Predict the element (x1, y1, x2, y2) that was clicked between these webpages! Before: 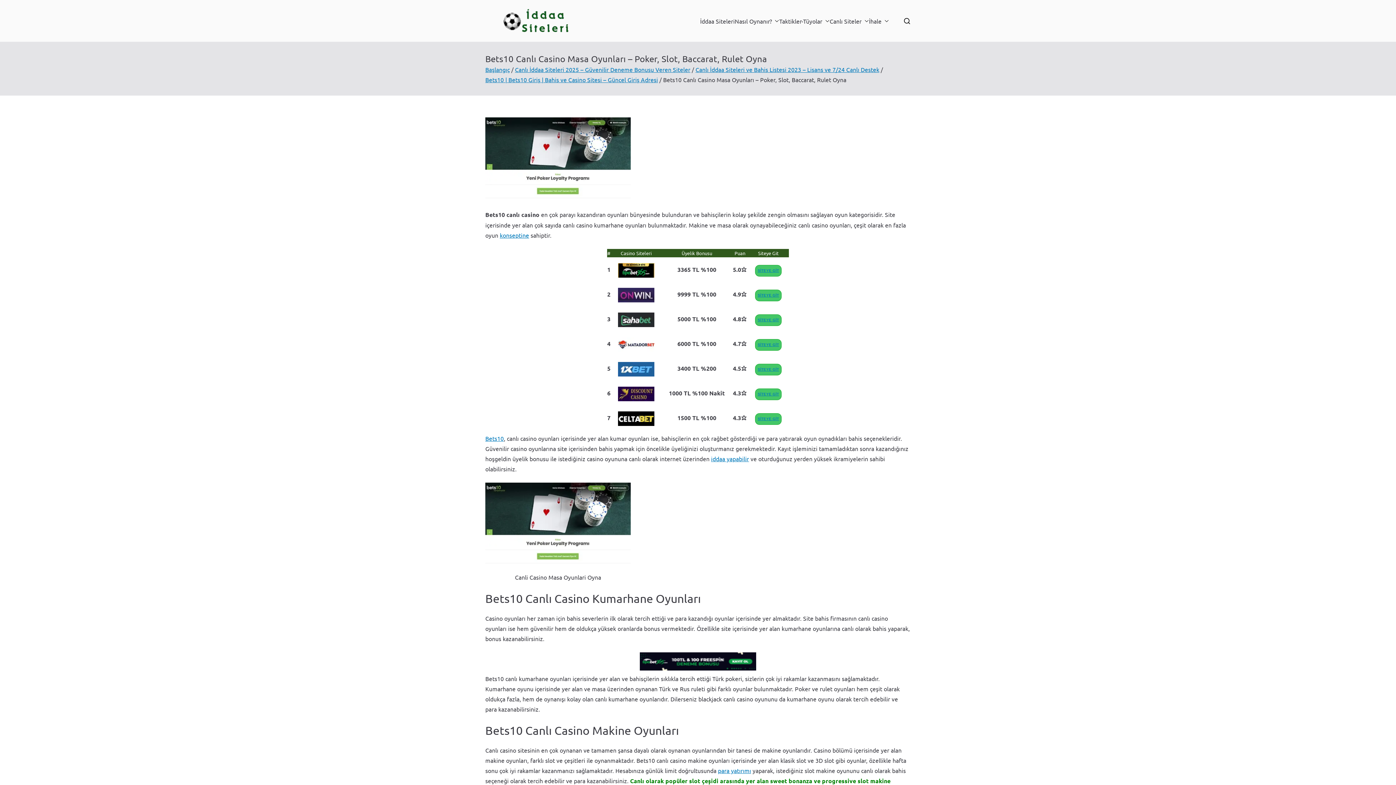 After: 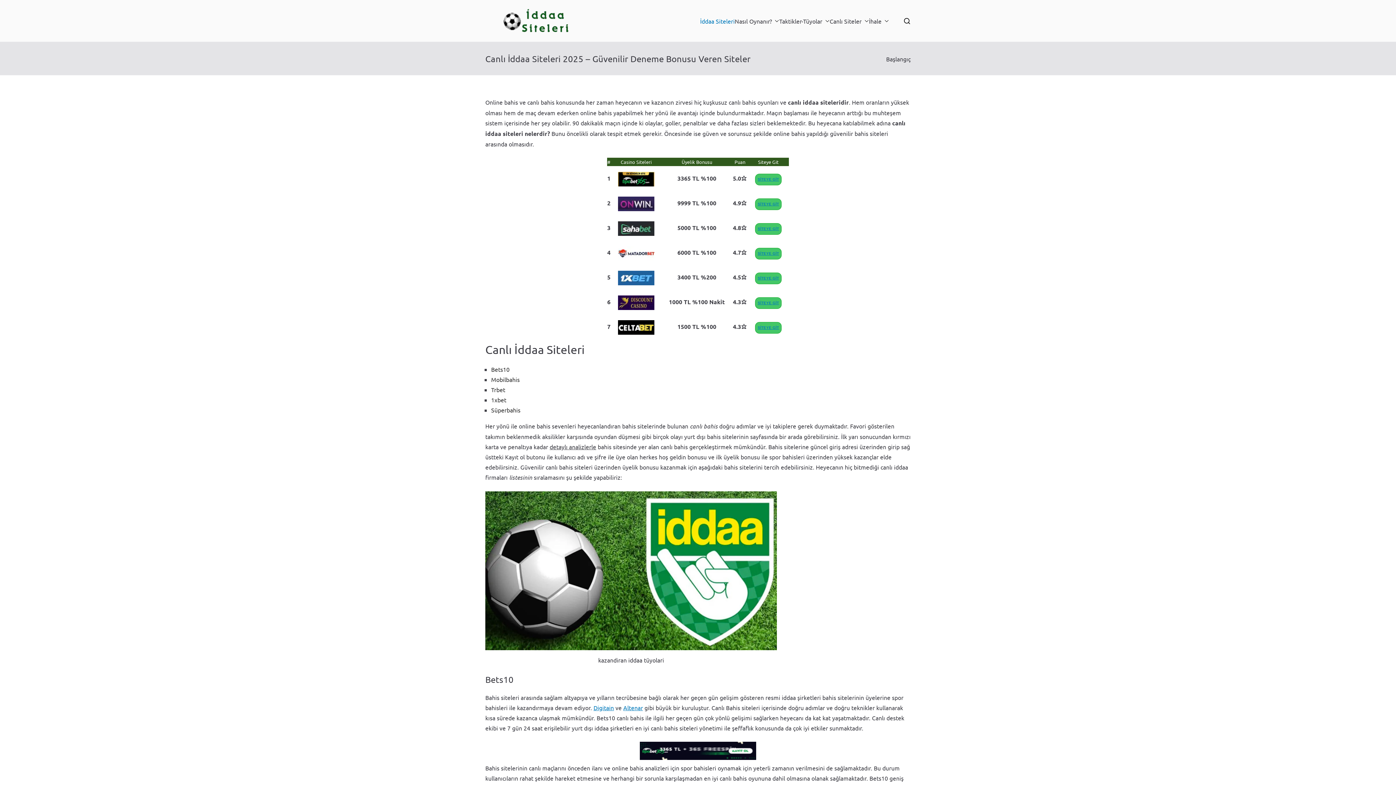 Action: bbox: (700, 15, 734, 26) label: İddaa Siteleri